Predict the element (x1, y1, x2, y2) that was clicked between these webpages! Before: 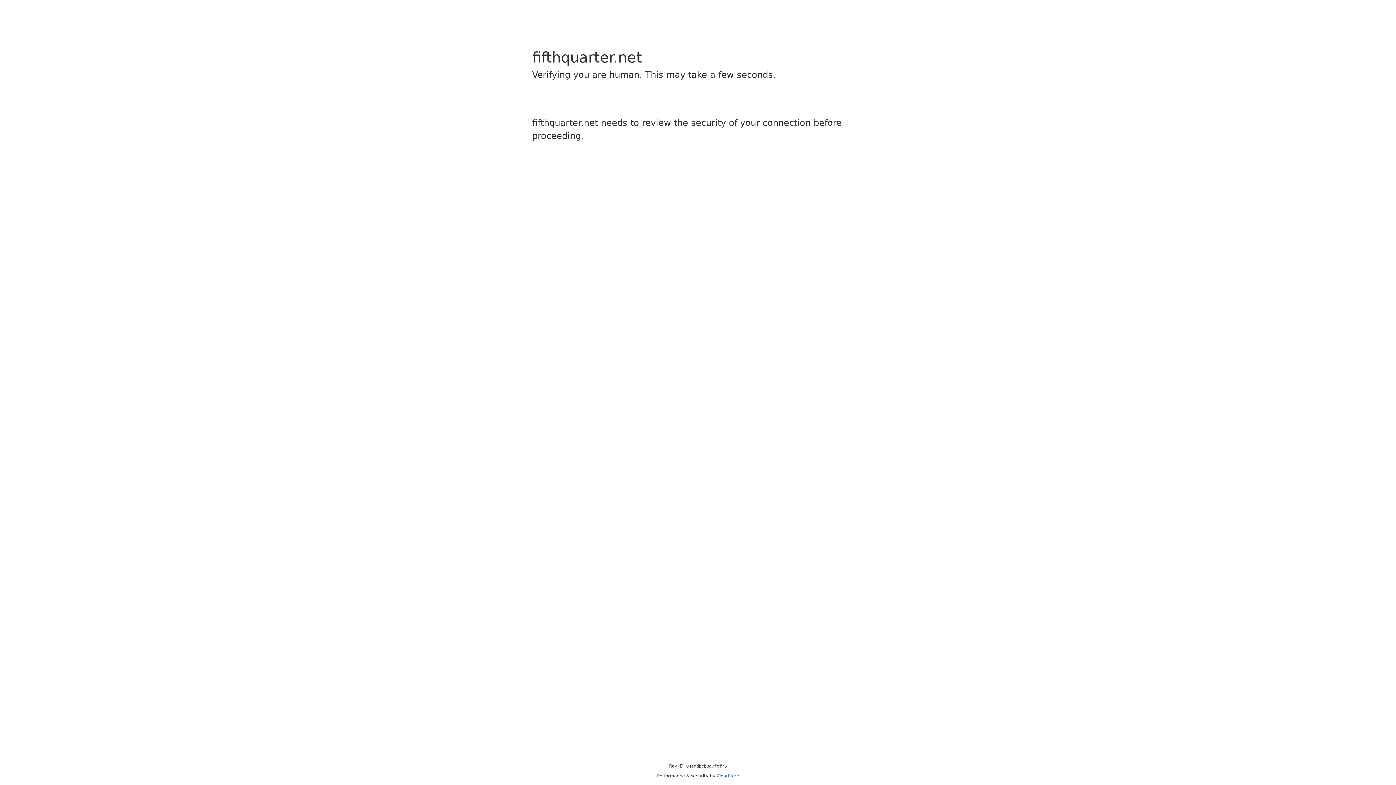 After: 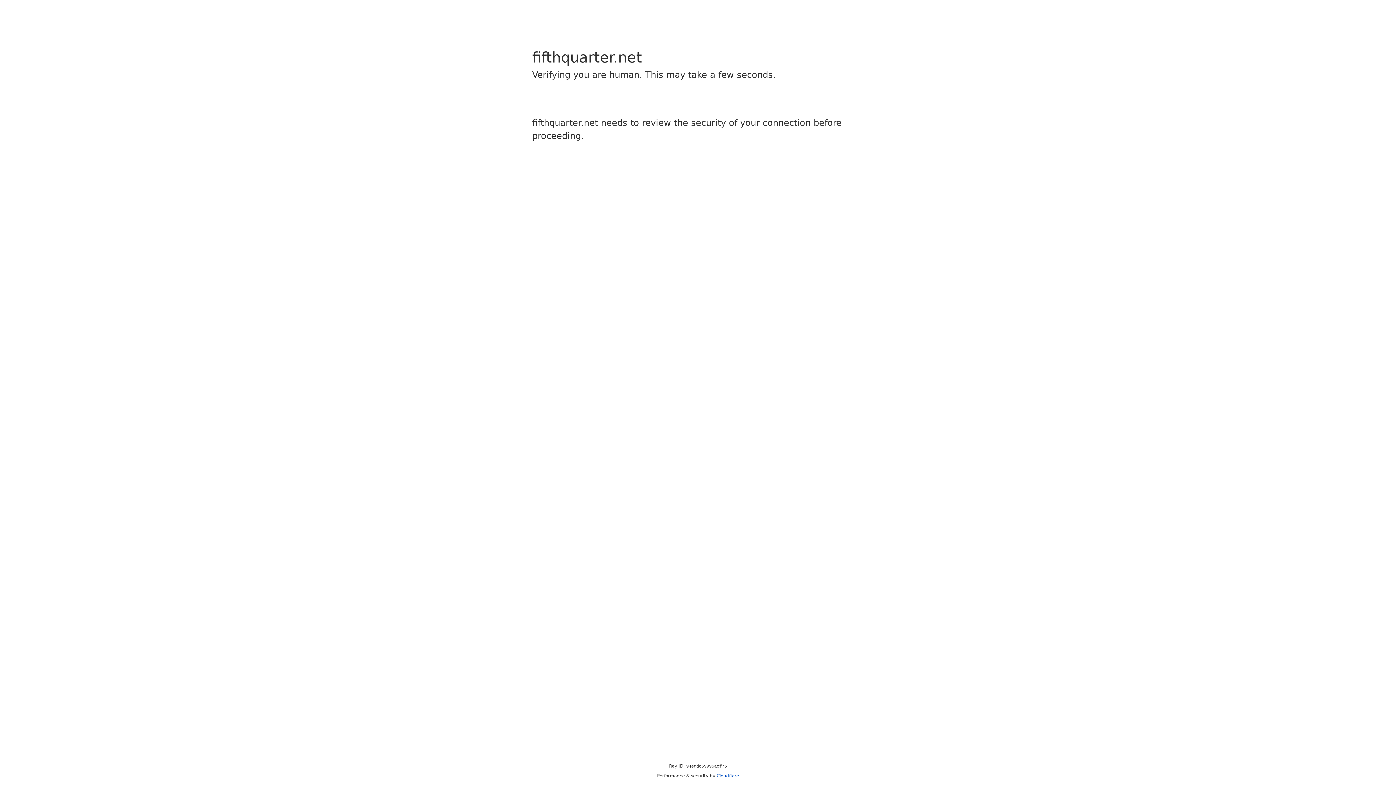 Action: bbox: (716, 773, 739, 778) label: Cloudflare